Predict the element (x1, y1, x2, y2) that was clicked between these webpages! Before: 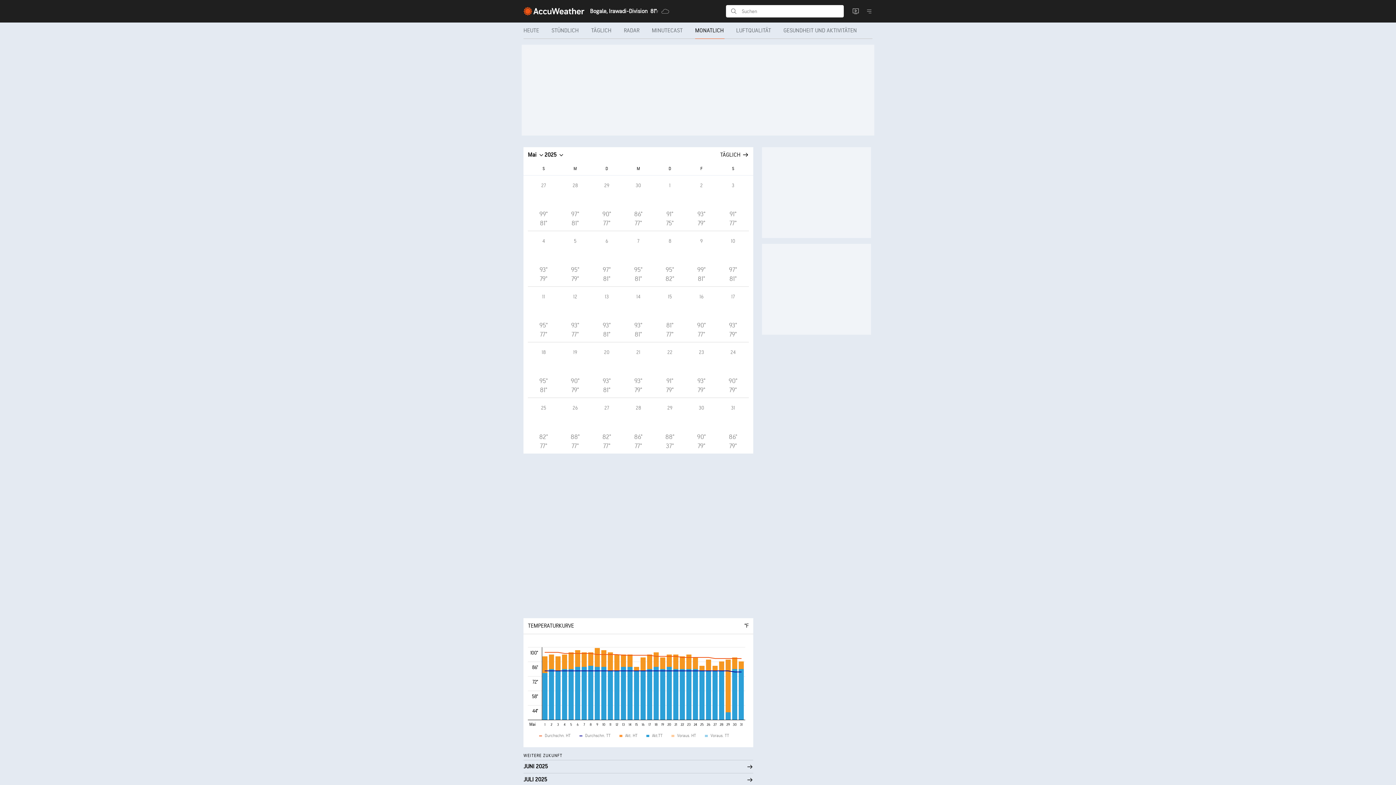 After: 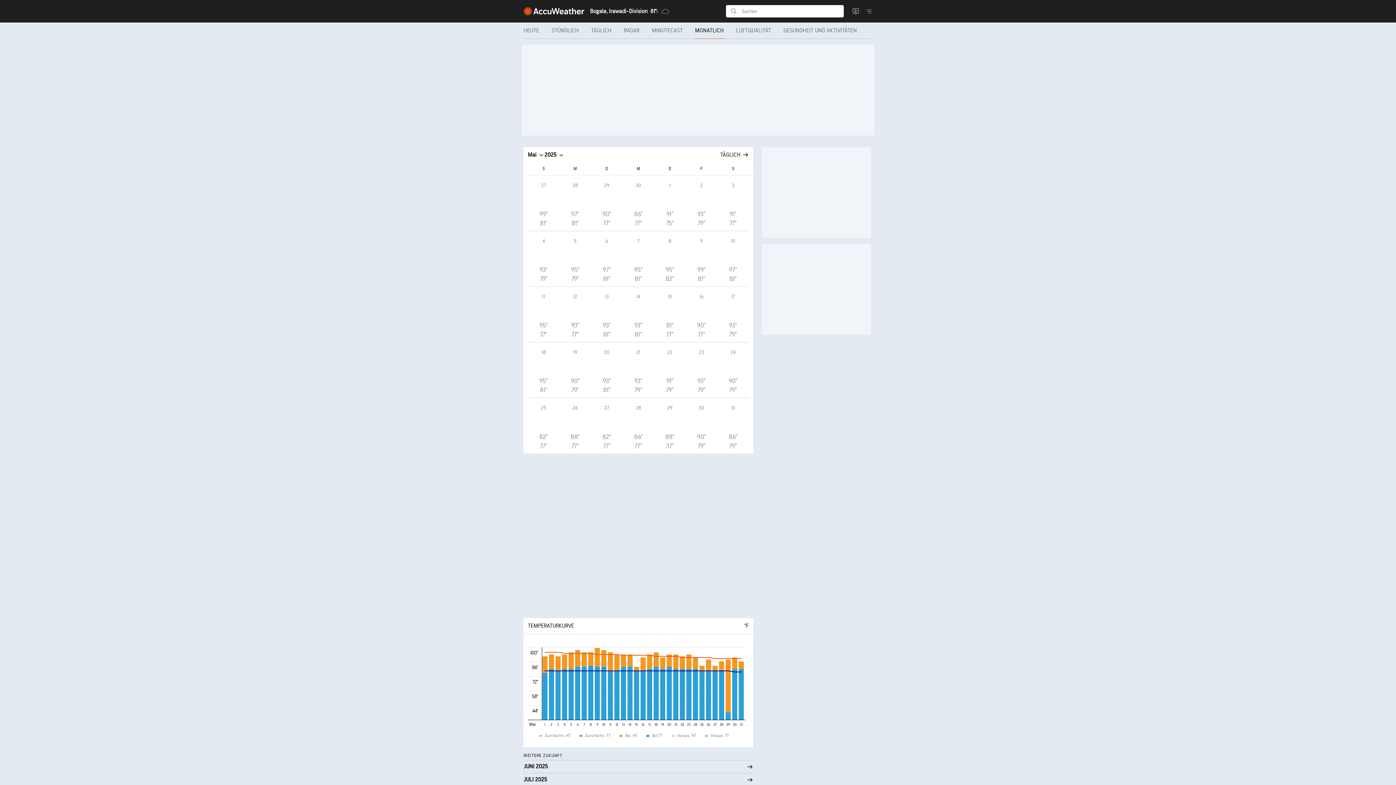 Action: bbox: (559, 231, 591, 286) label: 5
95°
79°